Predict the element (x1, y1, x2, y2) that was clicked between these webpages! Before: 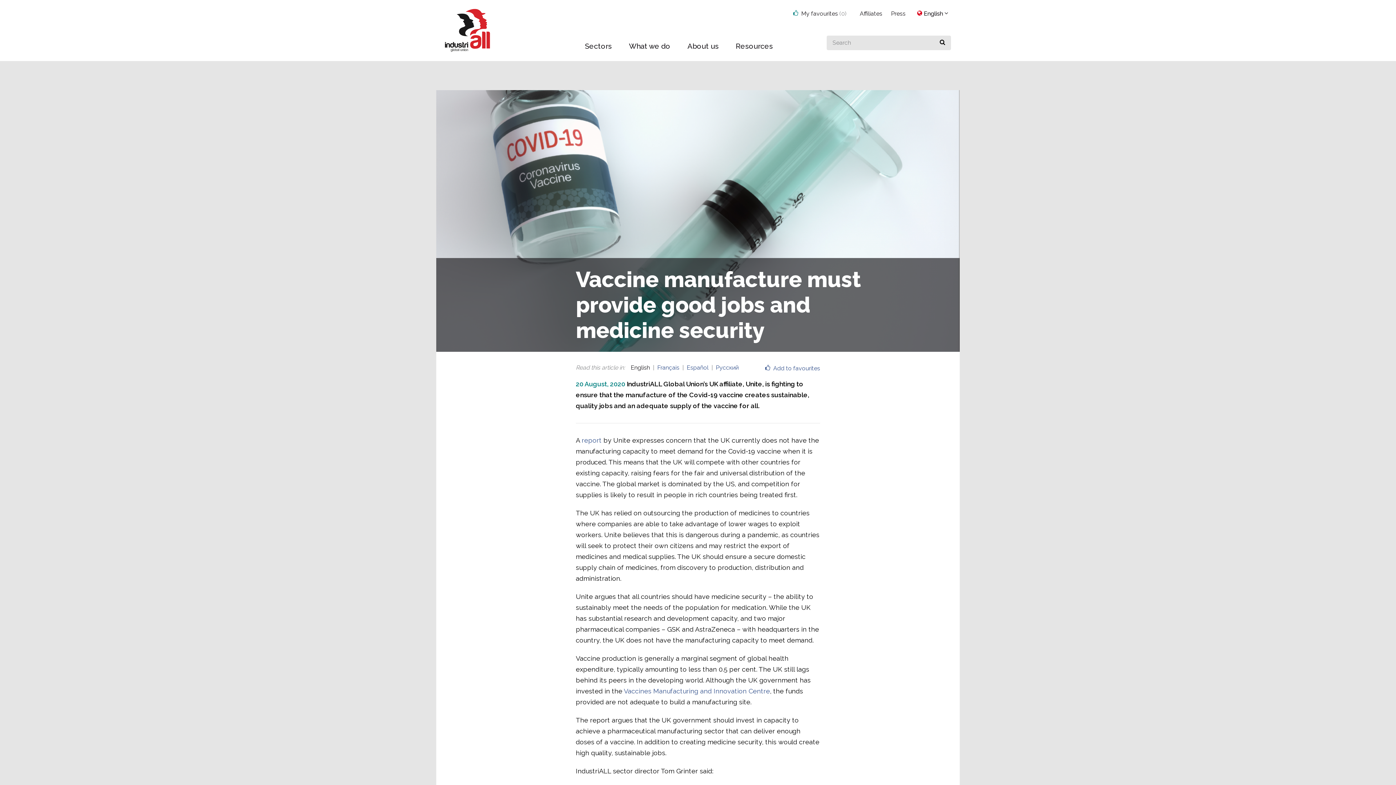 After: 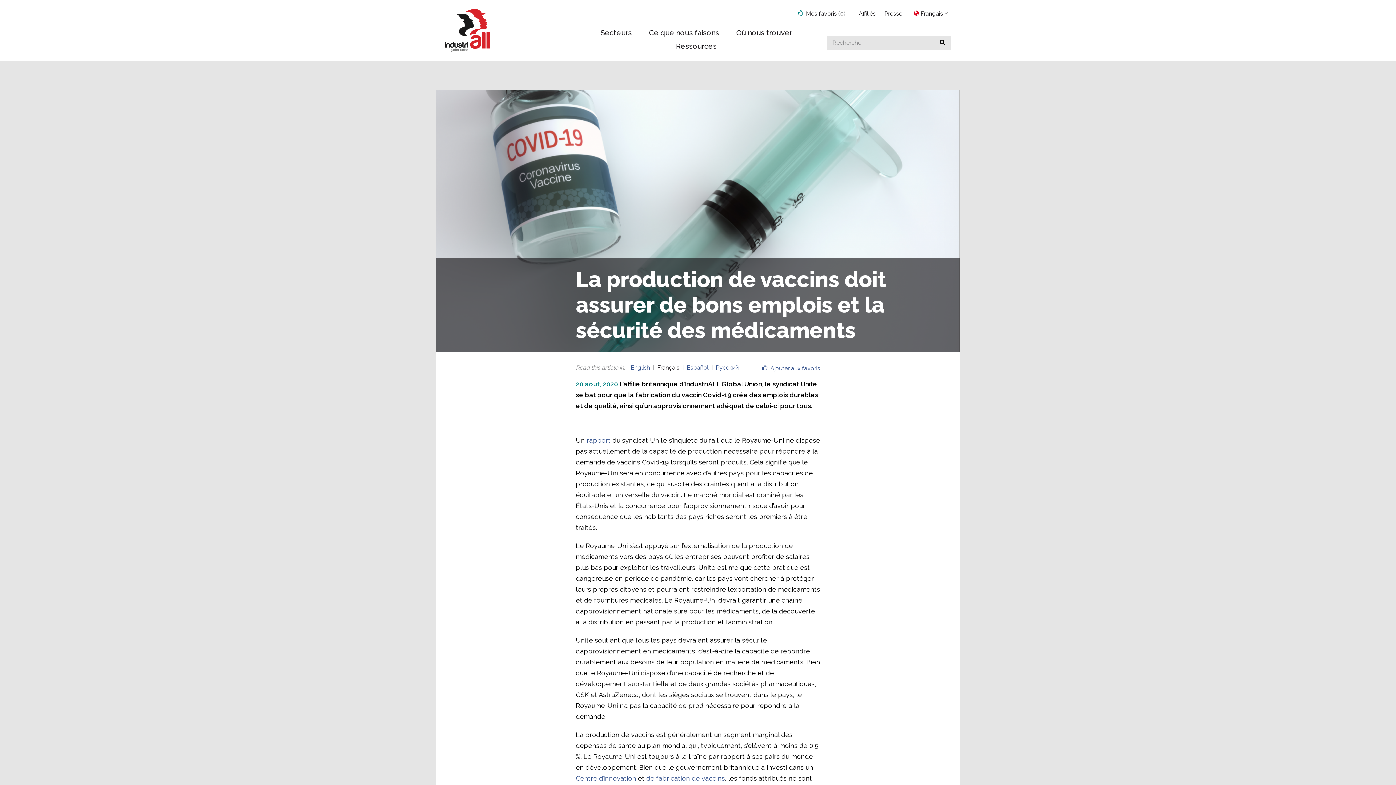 Action: bbox: (657, 364, 679, 371) label: Français